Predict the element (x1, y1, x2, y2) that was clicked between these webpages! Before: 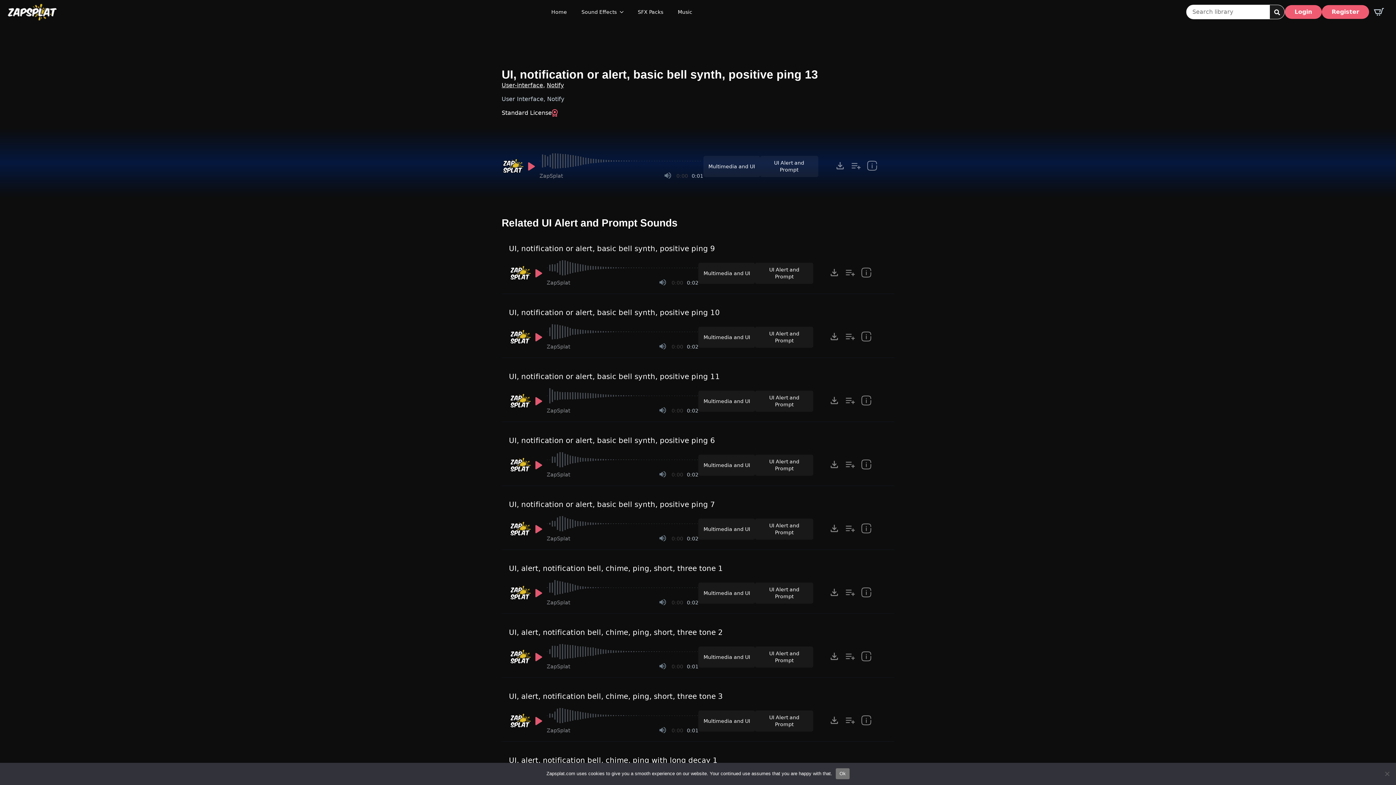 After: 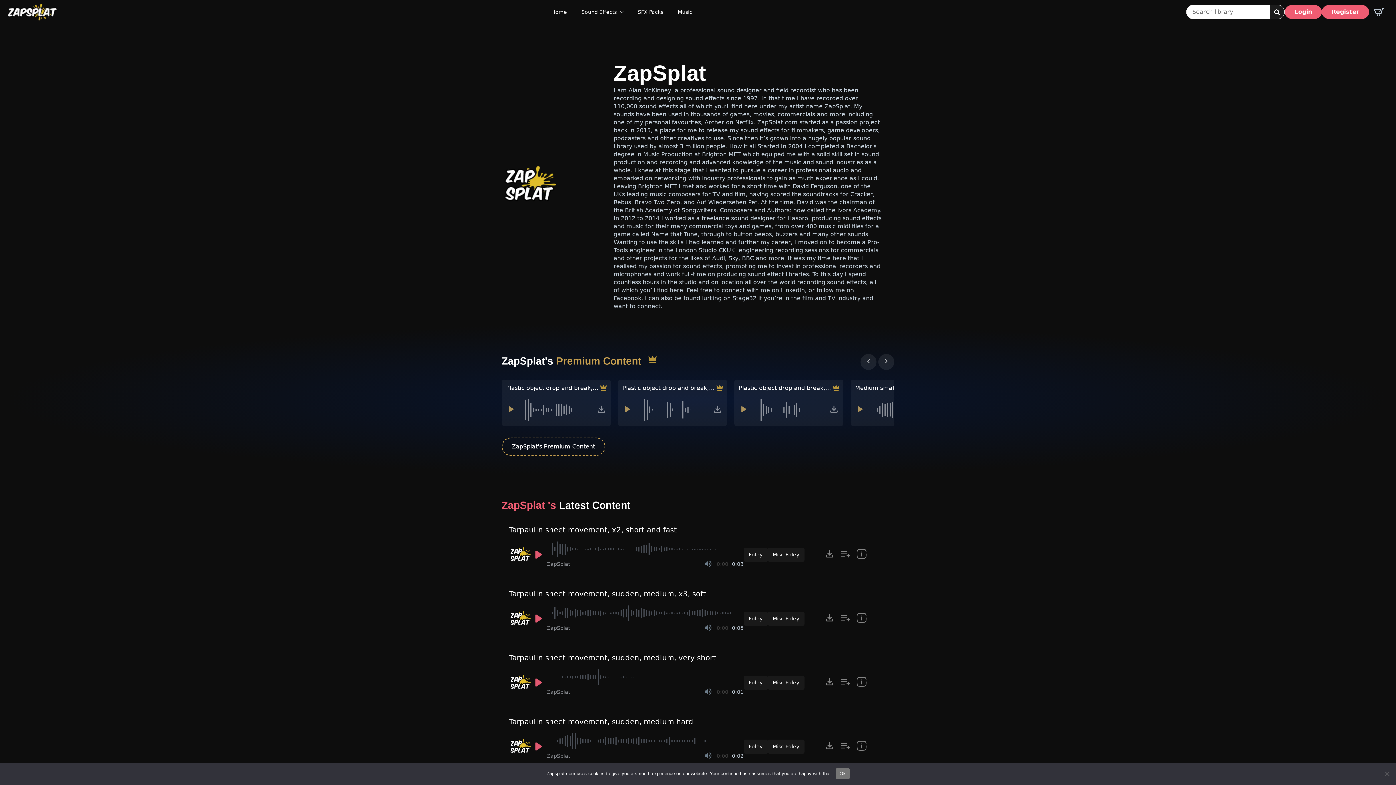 Action: bbox: (509, 518, 530, 542) label: Recorded by ZapSplat